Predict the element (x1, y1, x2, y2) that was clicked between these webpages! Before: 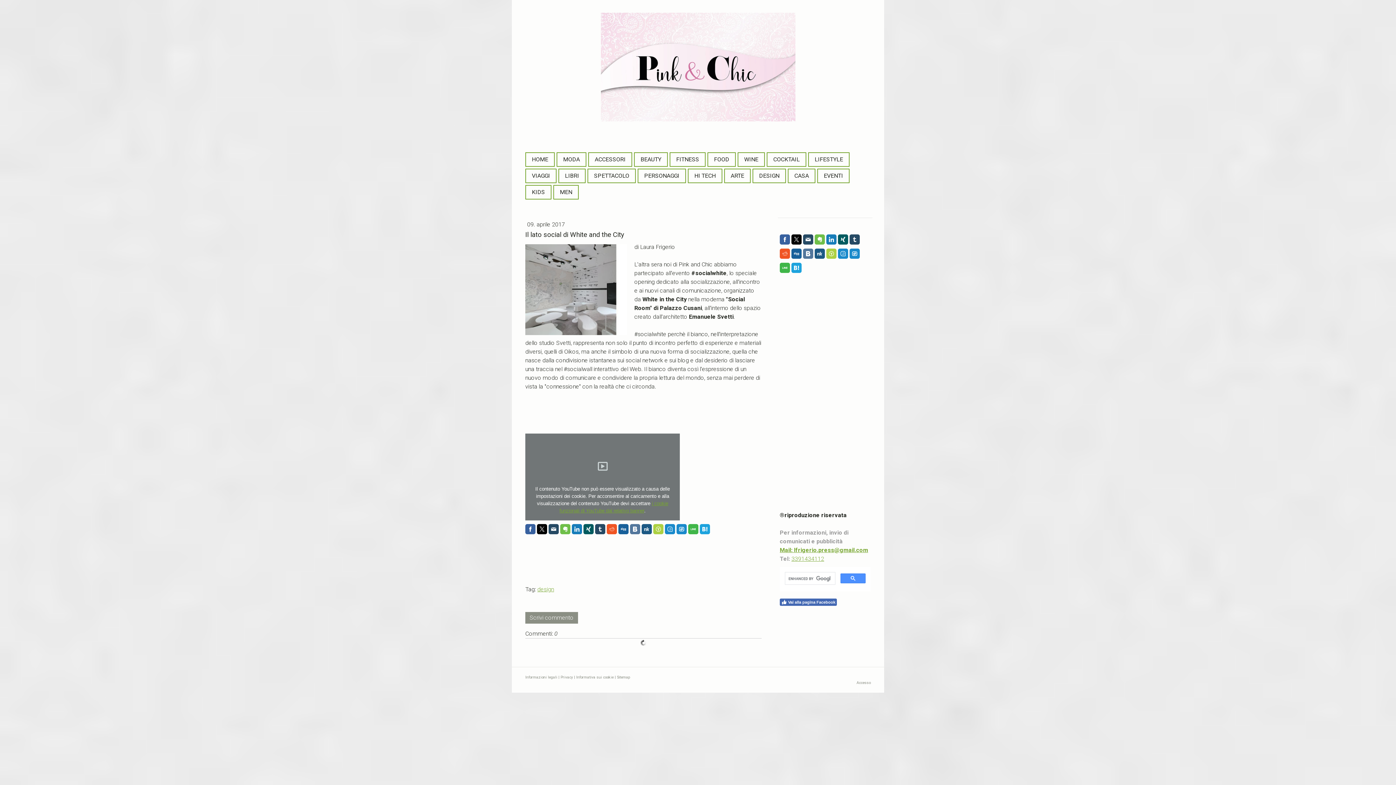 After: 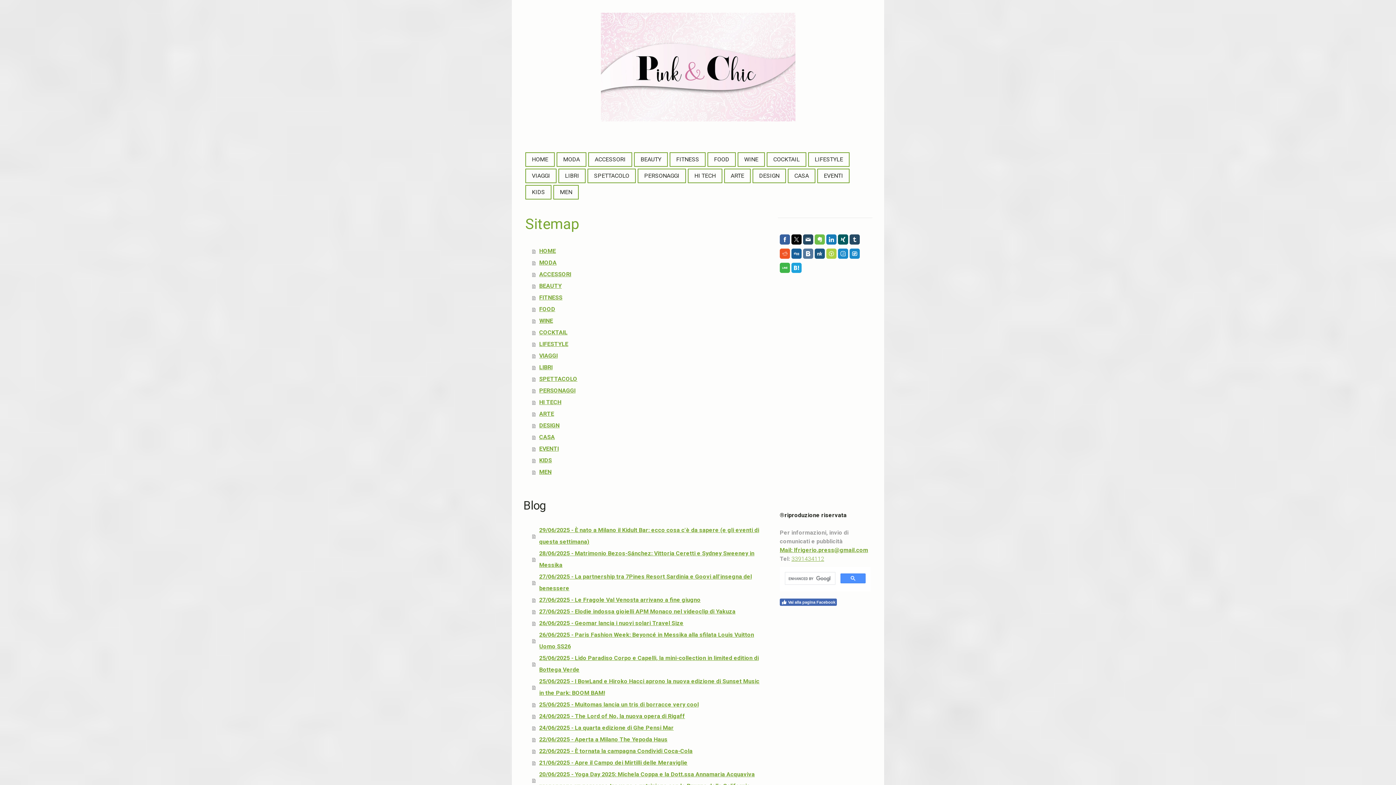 Action: bbox: (617, 675, 630, 680) label: Sitemap